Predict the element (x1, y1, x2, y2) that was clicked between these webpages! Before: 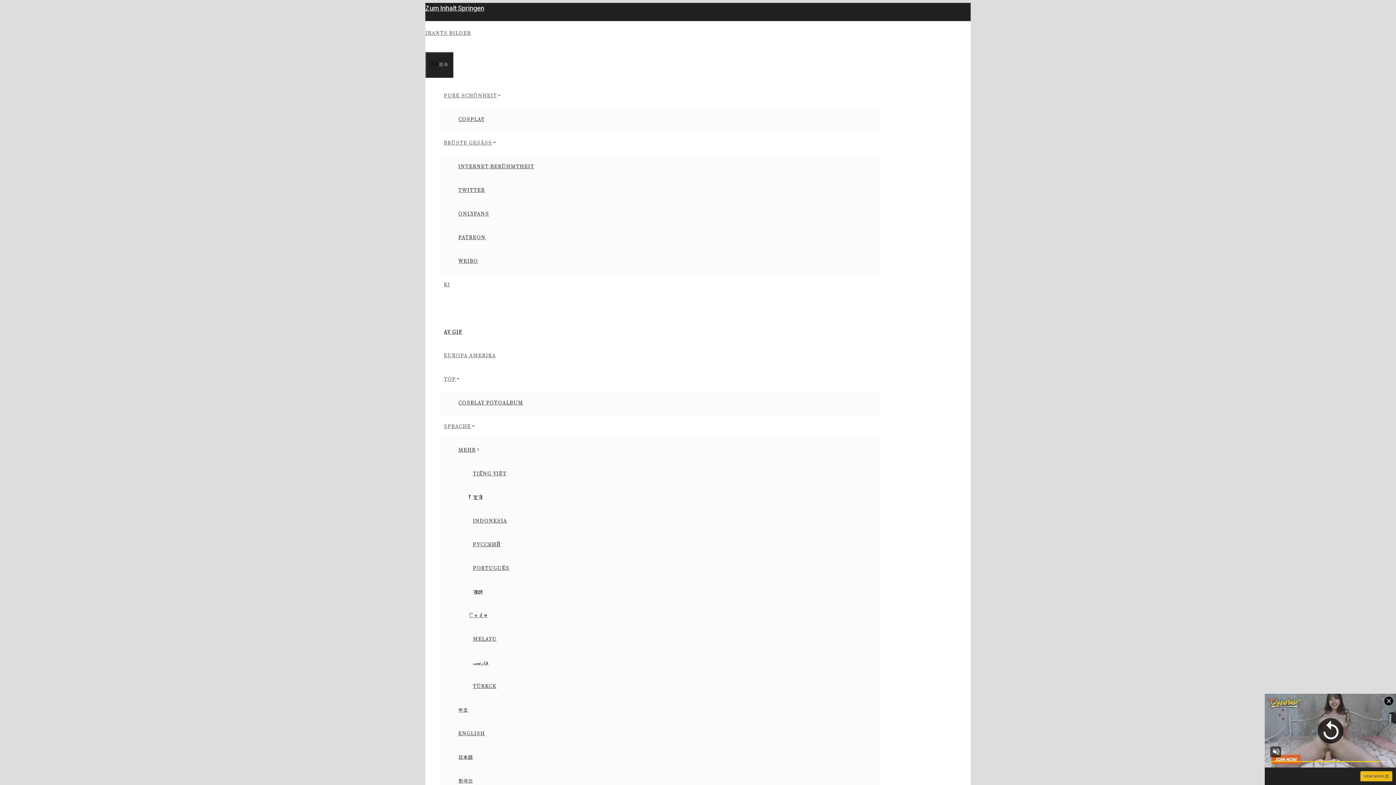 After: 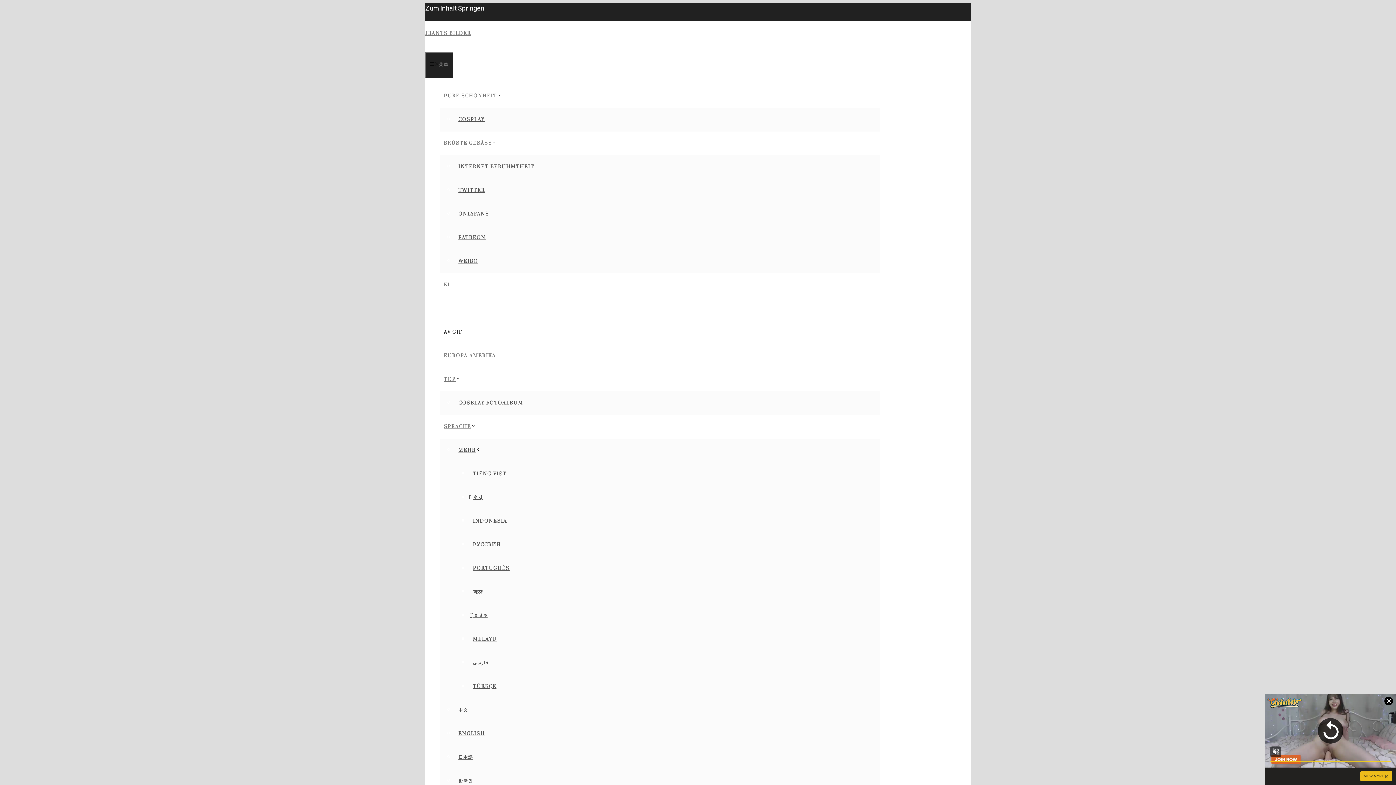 Action: label: AV GIF bbox: (440, 329, 466, 335)